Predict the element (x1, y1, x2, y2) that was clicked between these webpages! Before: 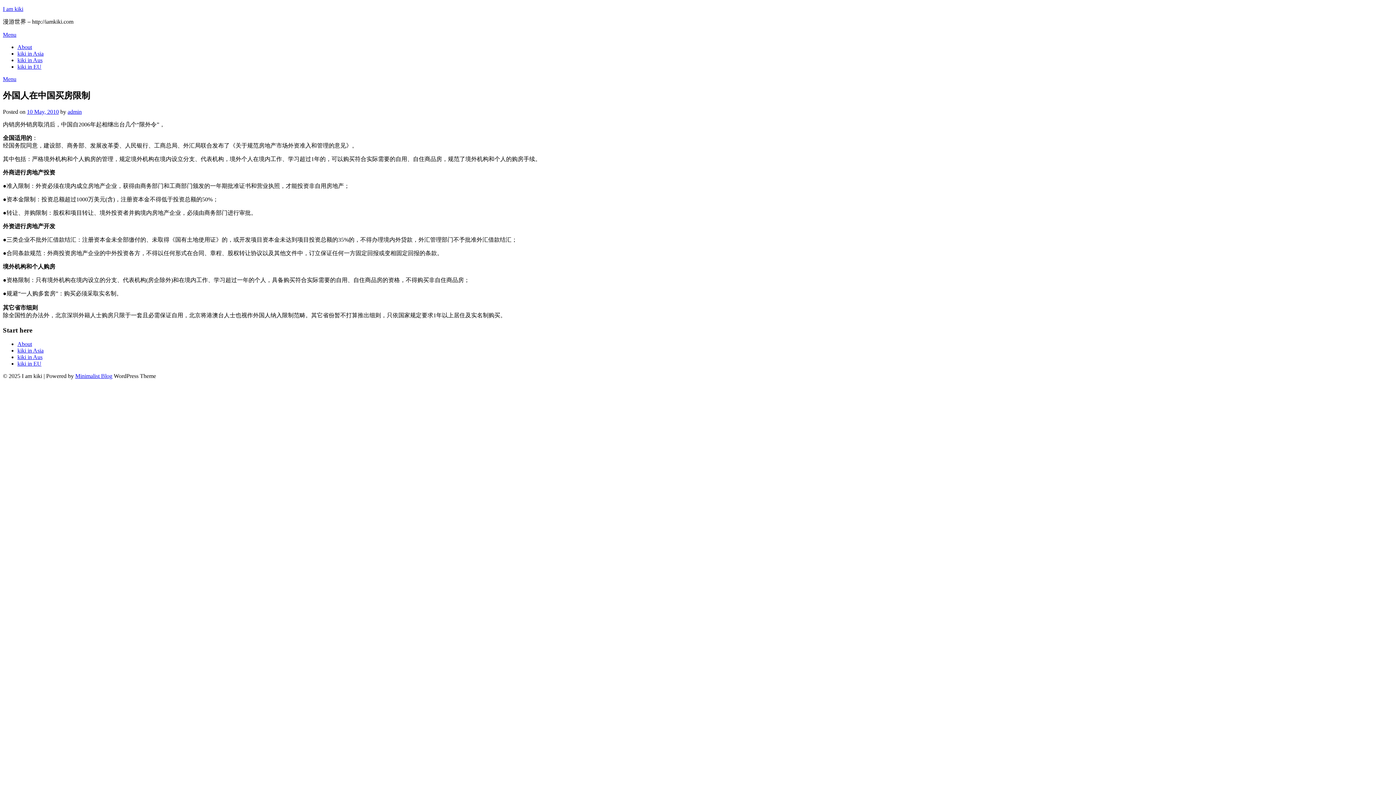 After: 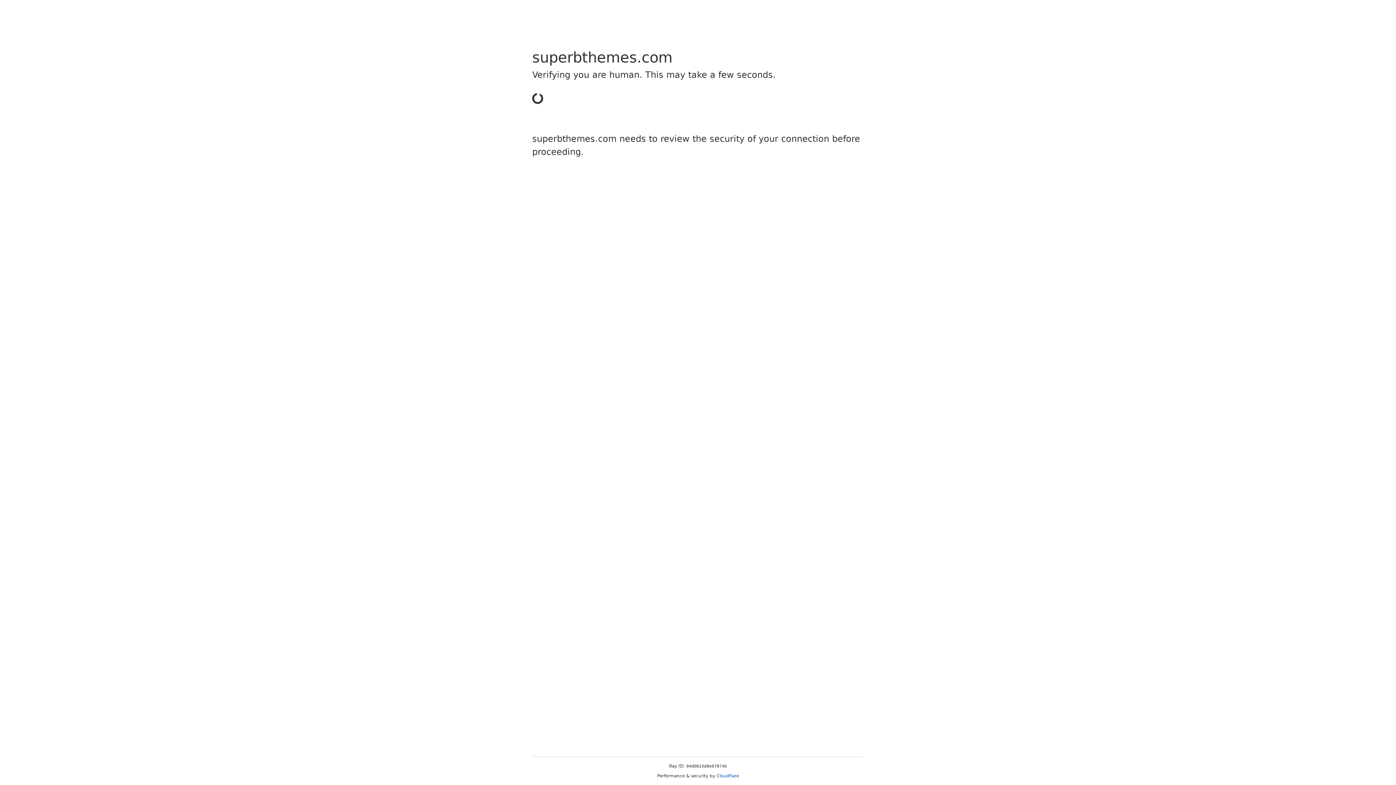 Action: label: Minimalist Blog bbox: (75, 373, 112, 379)